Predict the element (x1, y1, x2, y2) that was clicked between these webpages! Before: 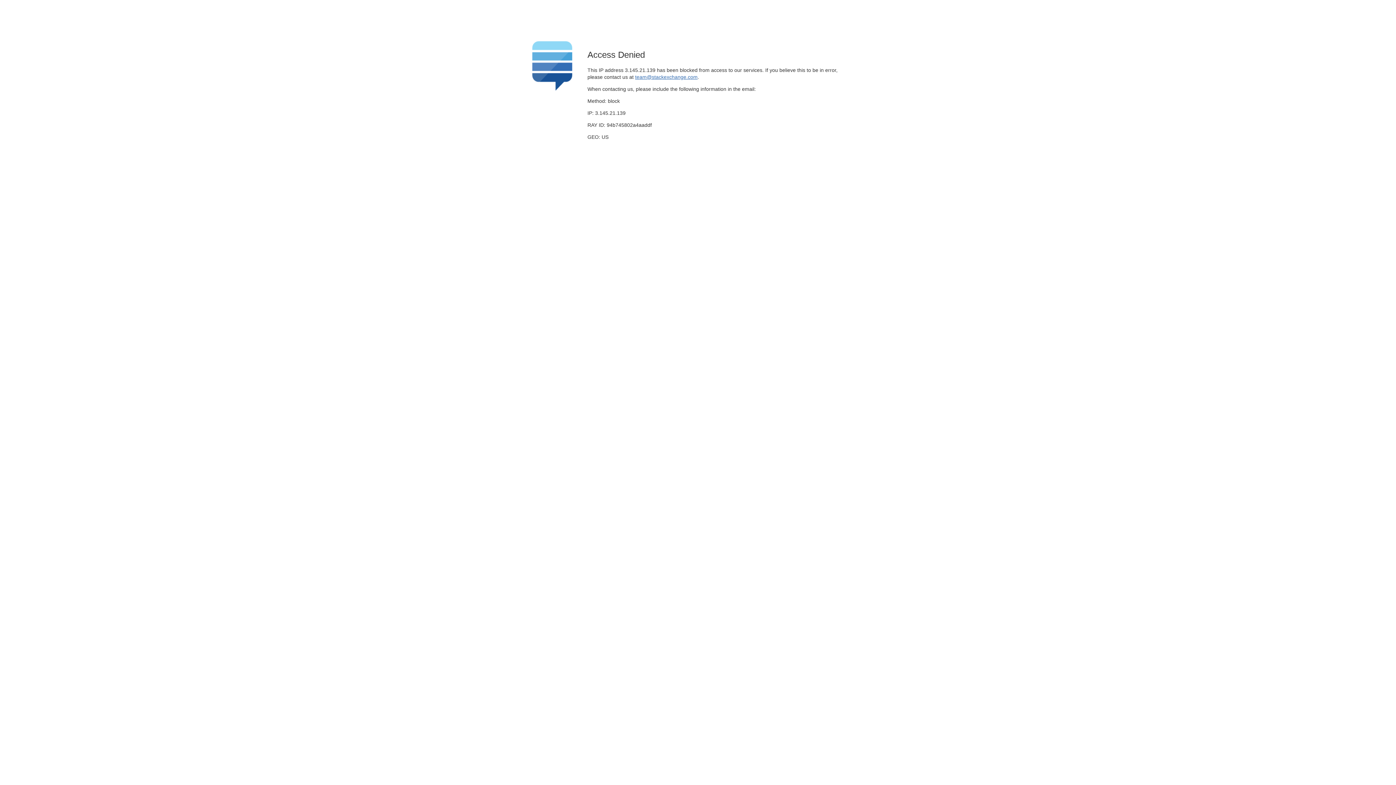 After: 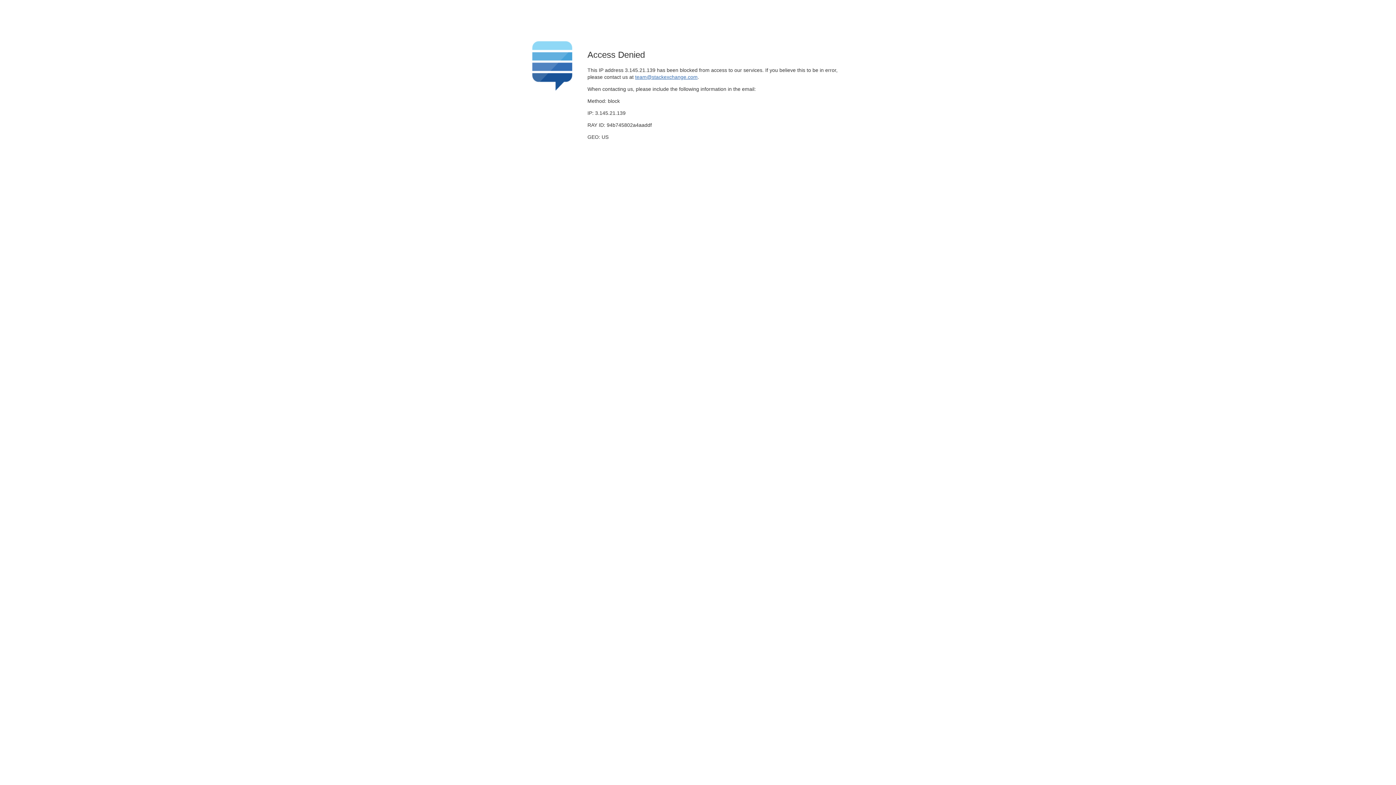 Action: bbox: (635, 74, 697, 79) label: team@stackexchange.com